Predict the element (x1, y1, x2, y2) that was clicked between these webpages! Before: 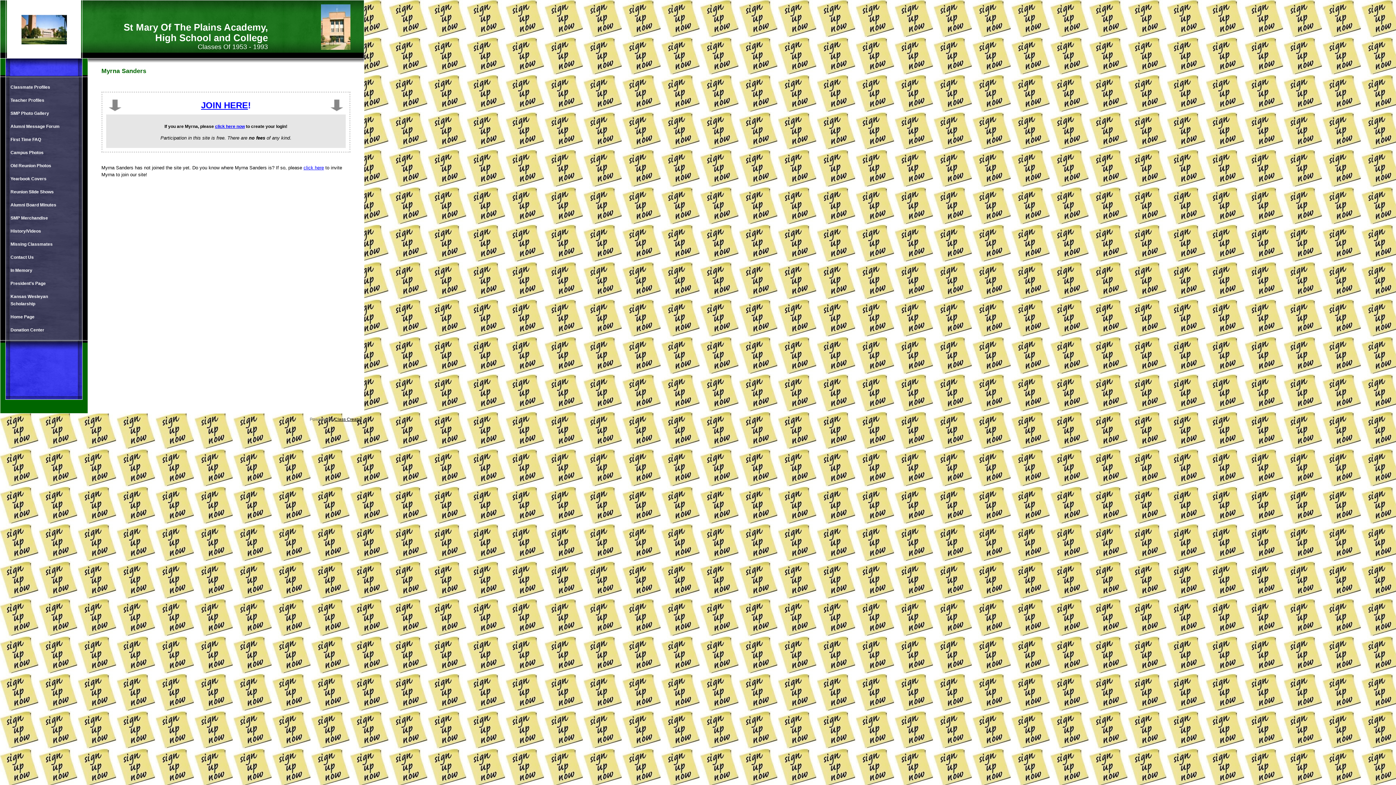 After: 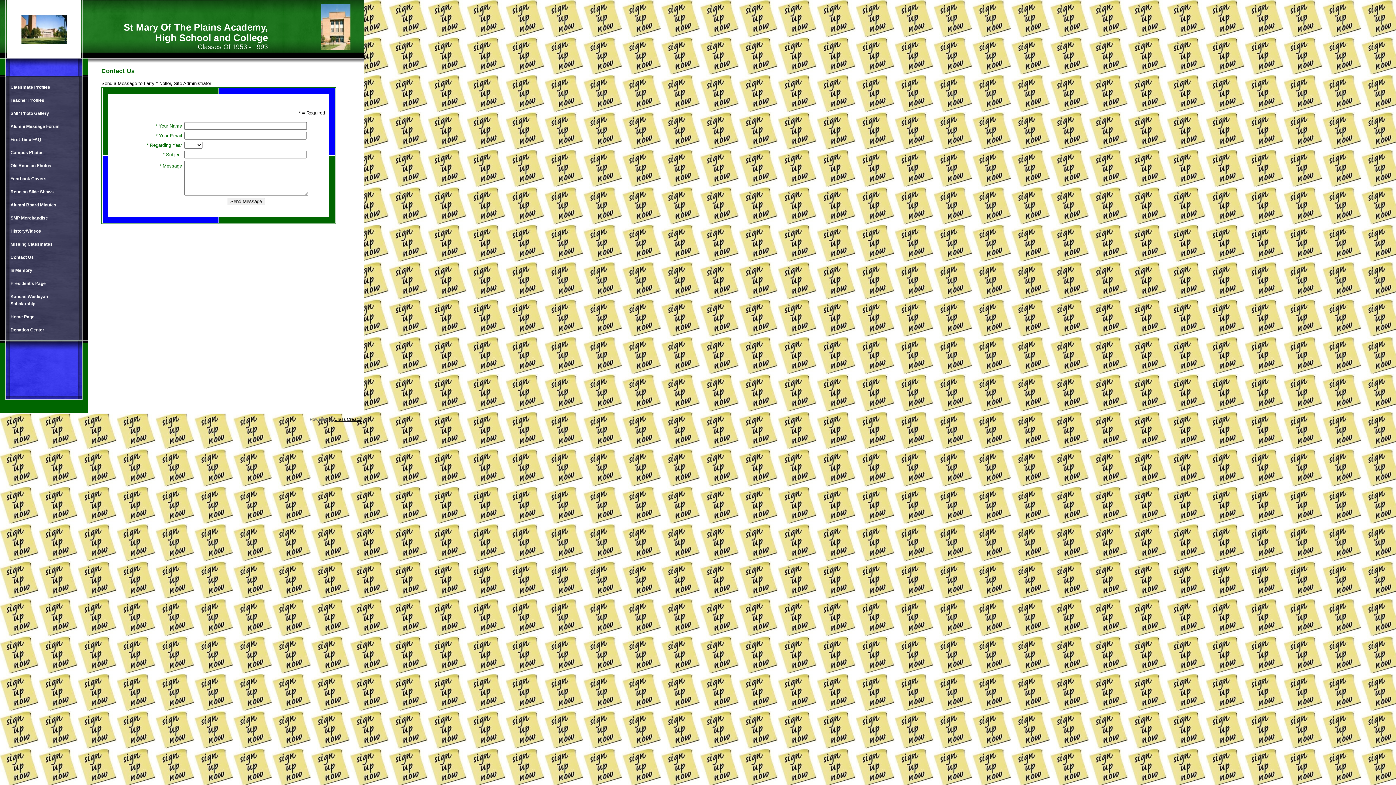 Action: label: Contact Us bbox: (6, 250, 77, 264)